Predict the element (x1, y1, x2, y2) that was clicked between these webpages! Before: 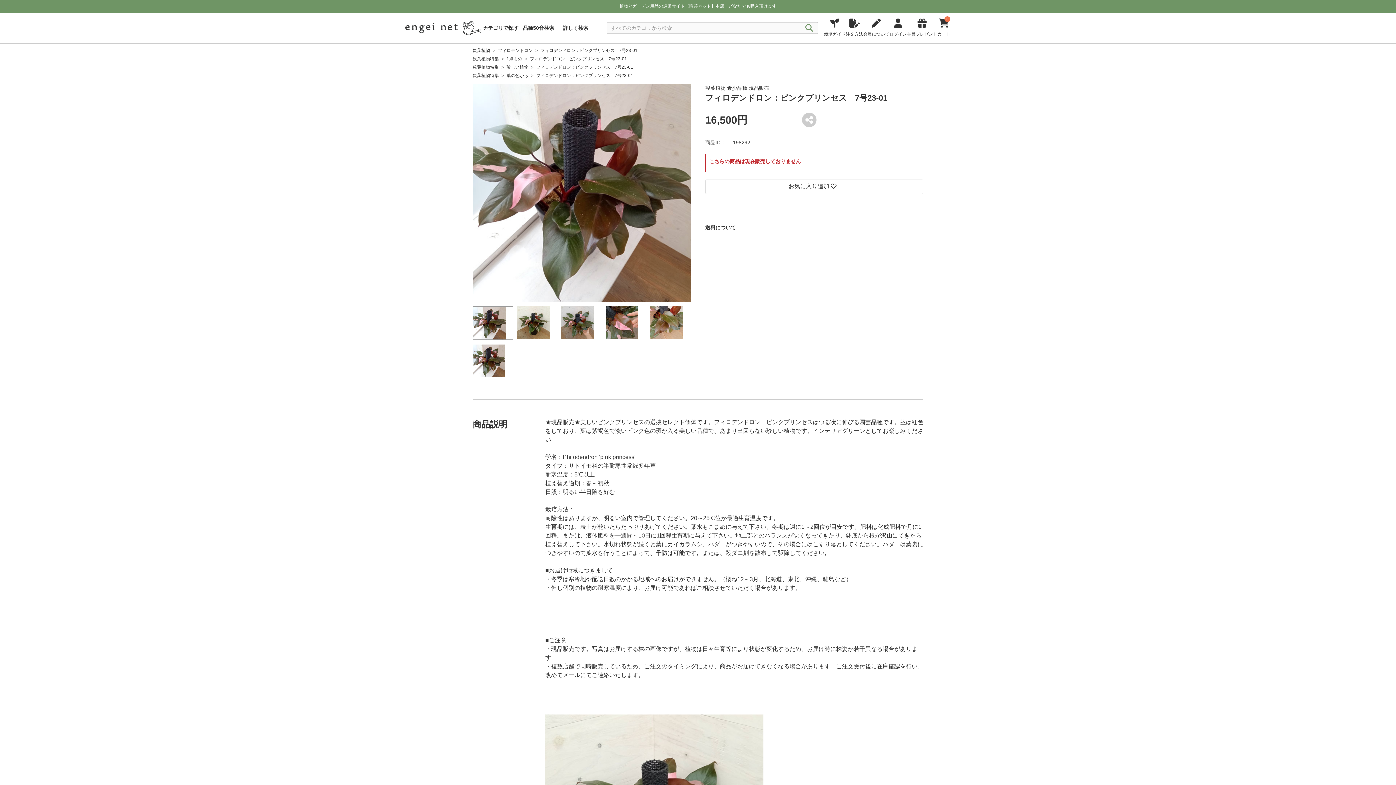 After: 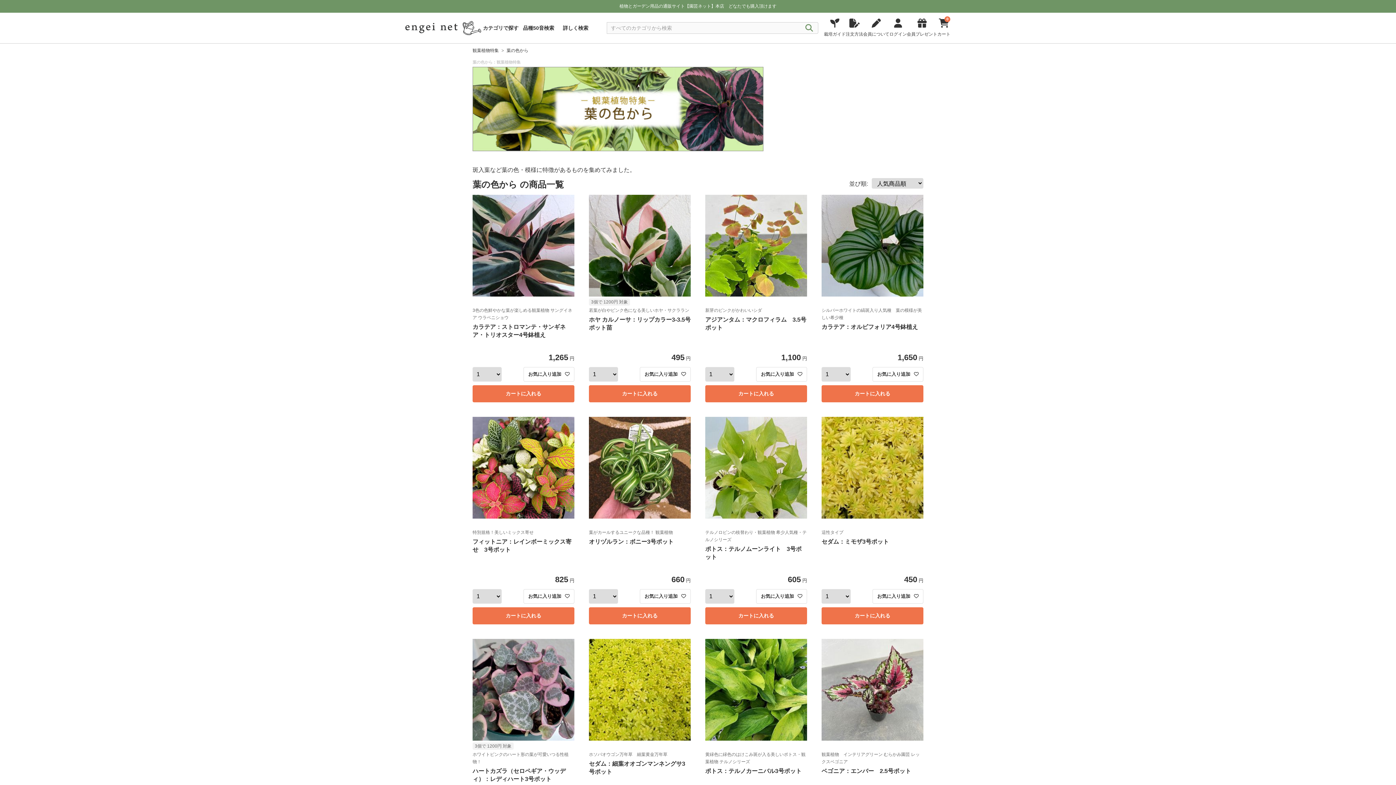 Action: bbox: (506, 73, 528, 78) label: 葉の色から